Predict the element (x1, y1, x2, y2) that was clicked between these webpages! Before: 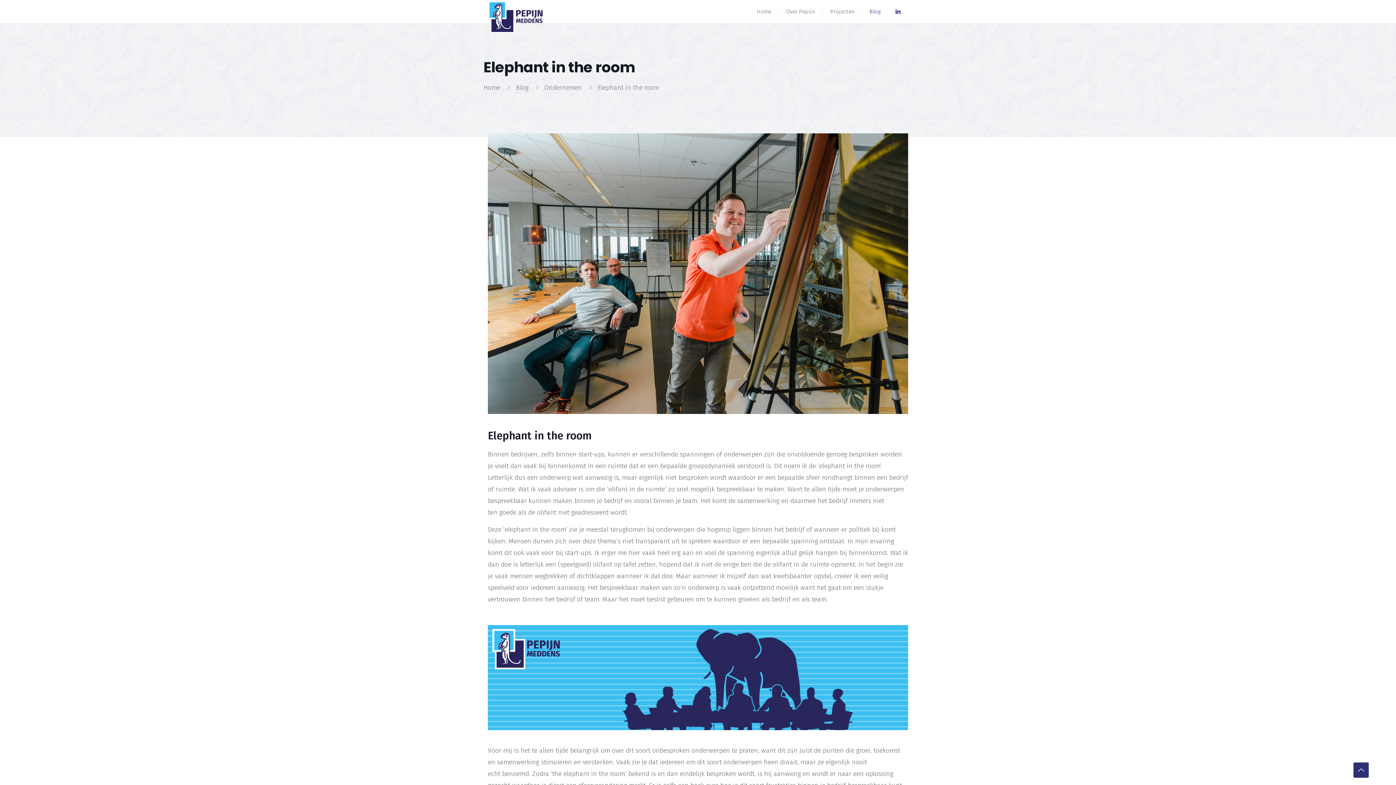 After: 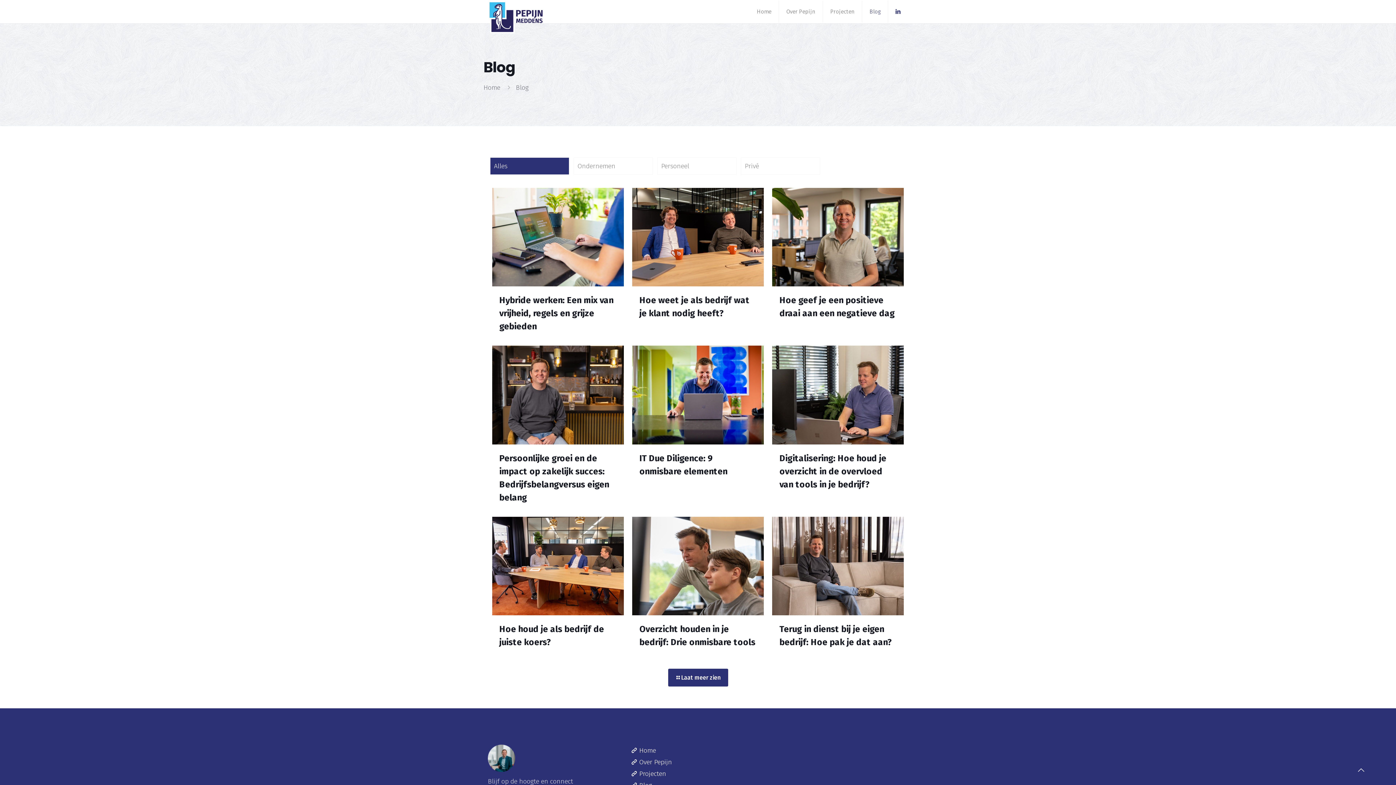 Action: bbox: (862, 0, 888, 23) label: Blog